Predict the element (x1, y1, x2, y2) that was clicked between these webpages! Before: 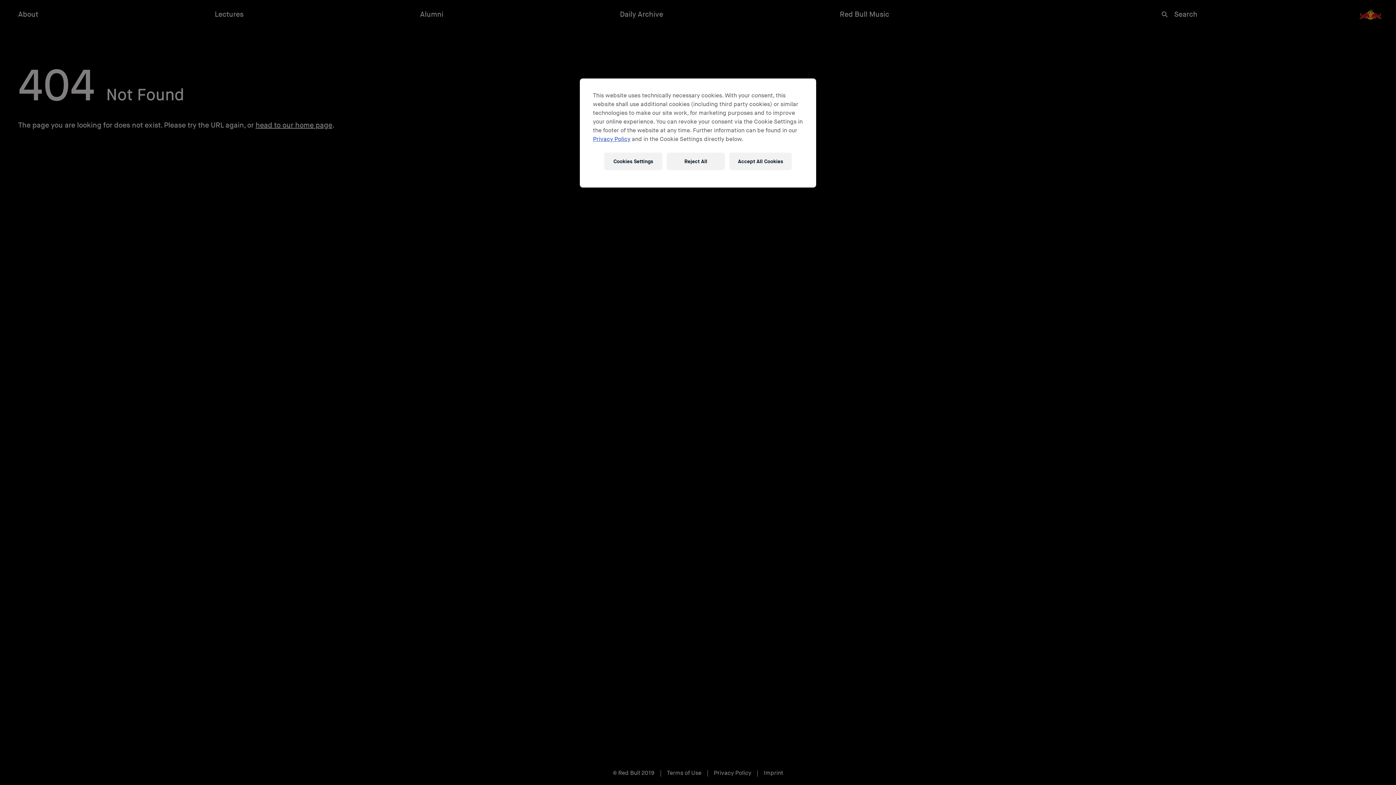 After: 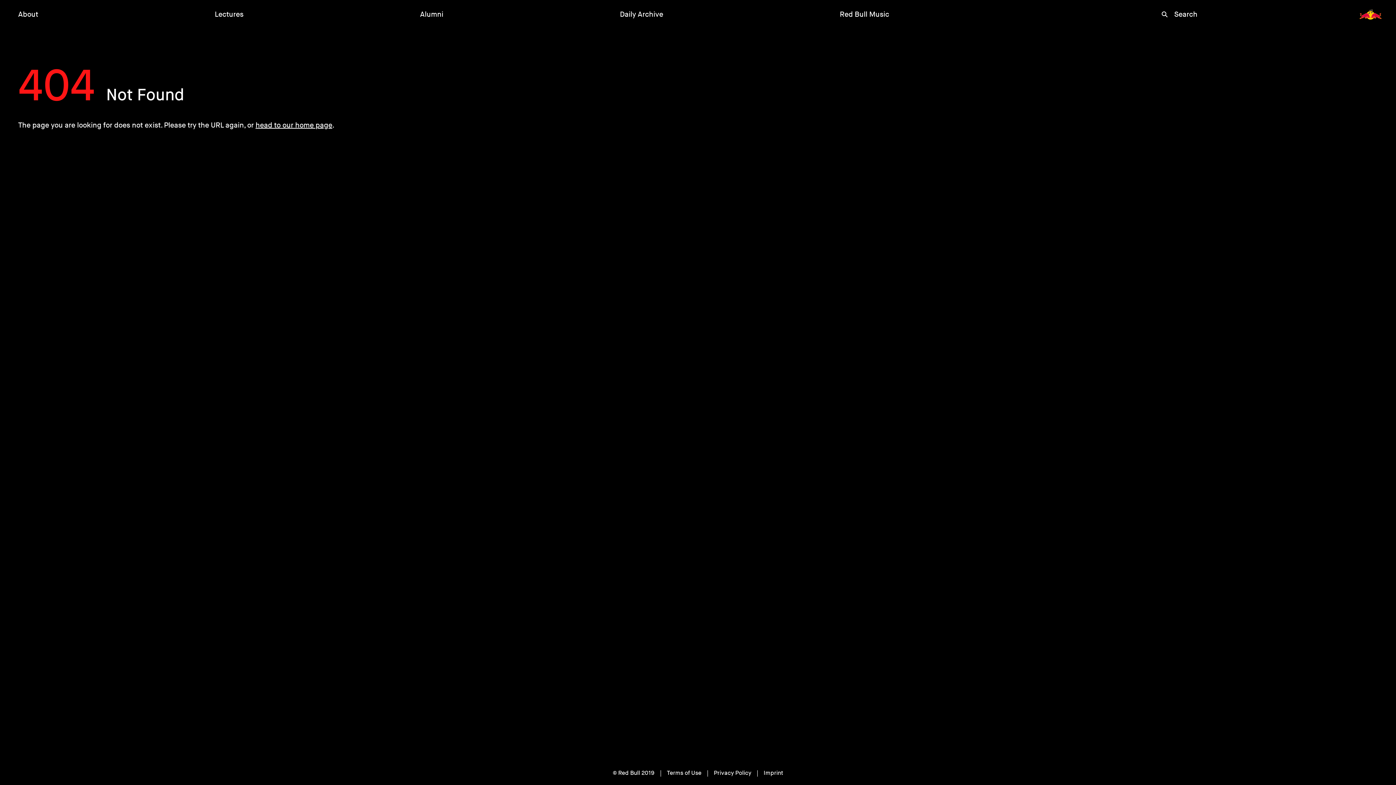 Action: bbox: (666, 152, 725, 170) label: Reject All